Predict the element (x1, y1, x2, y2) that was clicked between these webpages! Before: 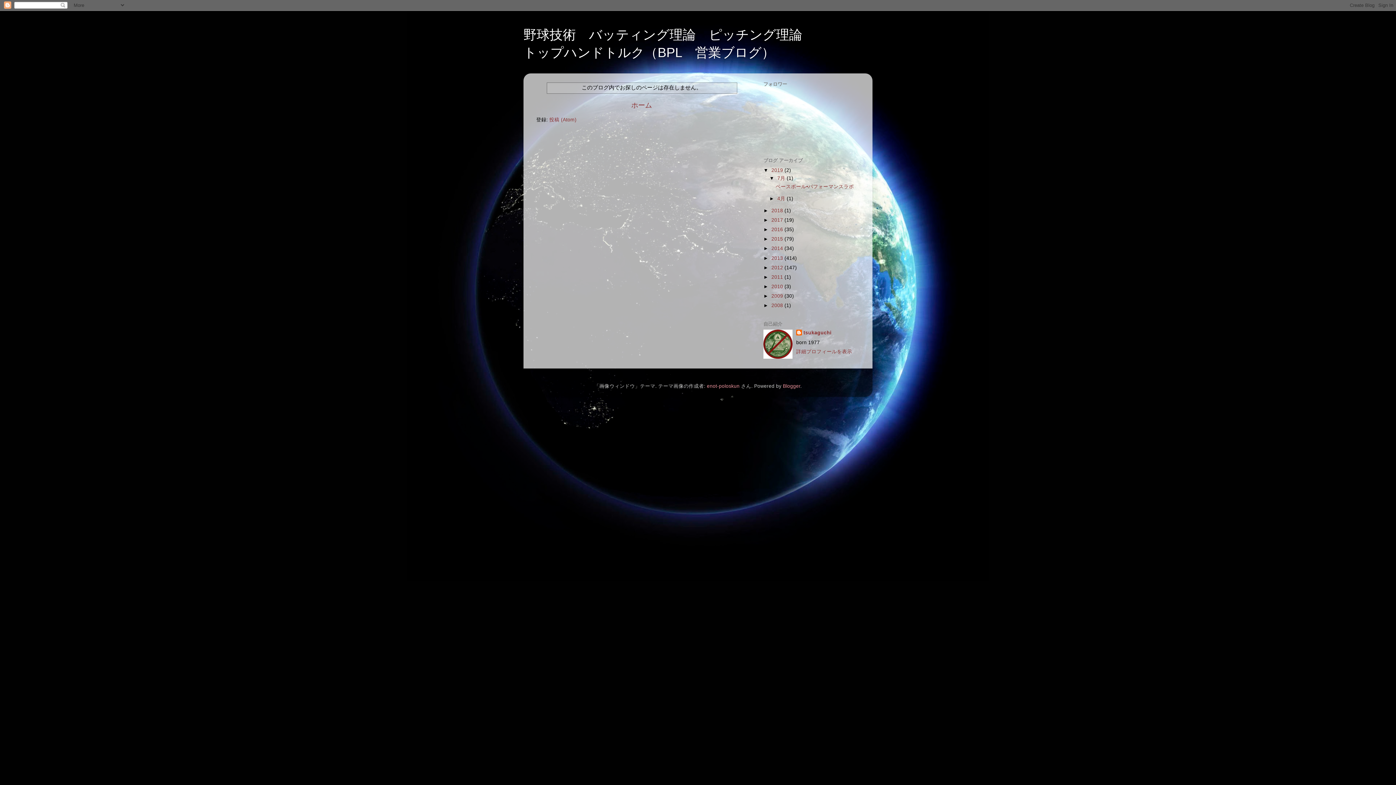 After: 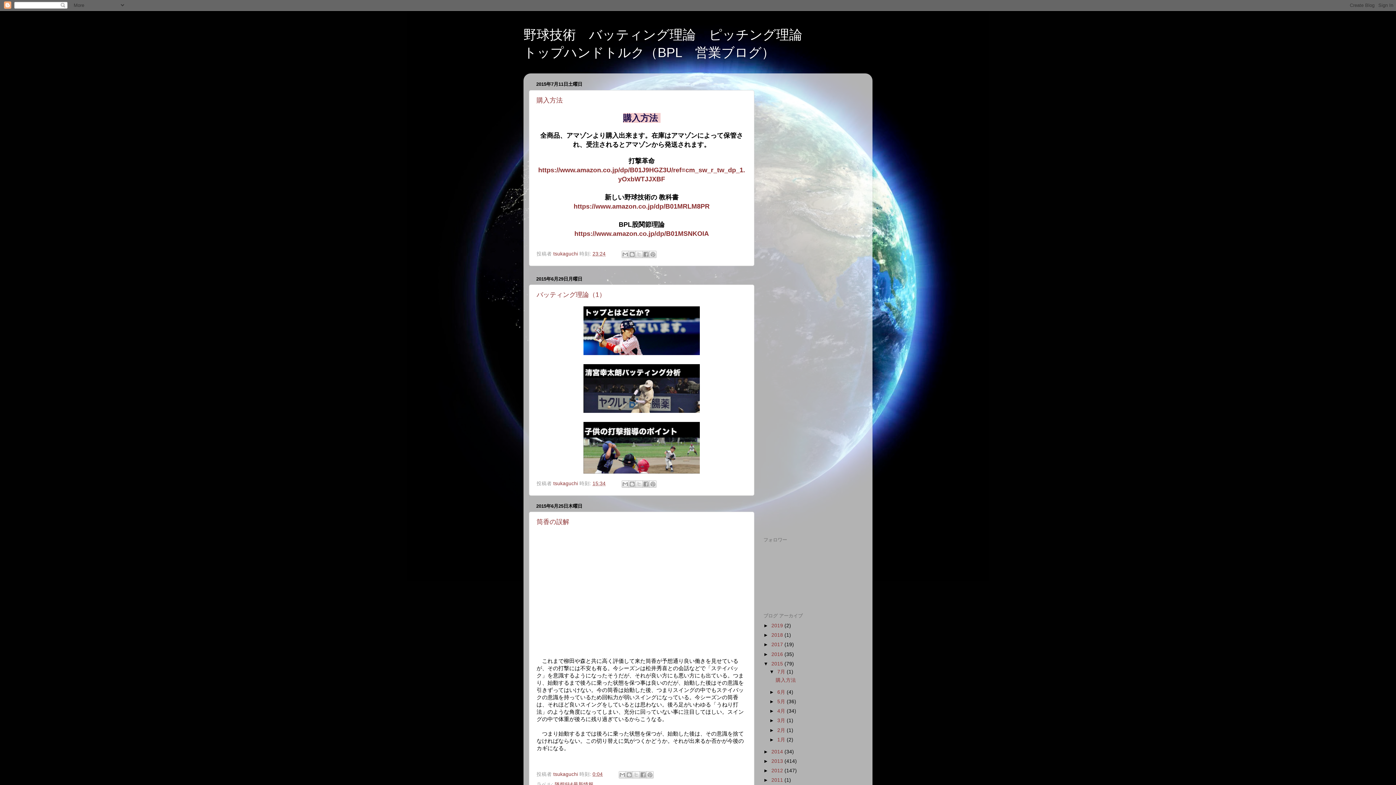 Action: bbox: (771, 236, 784, 241) label: 2015 